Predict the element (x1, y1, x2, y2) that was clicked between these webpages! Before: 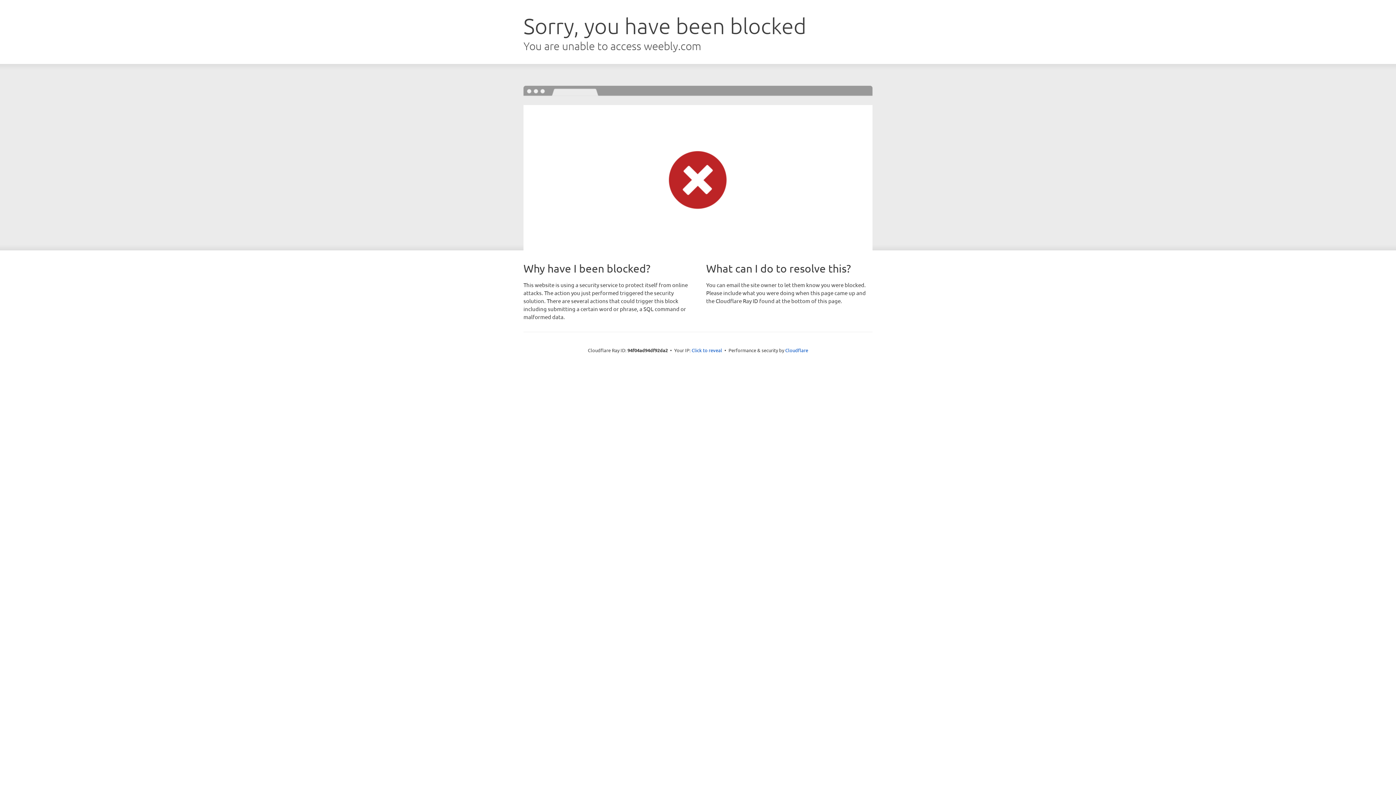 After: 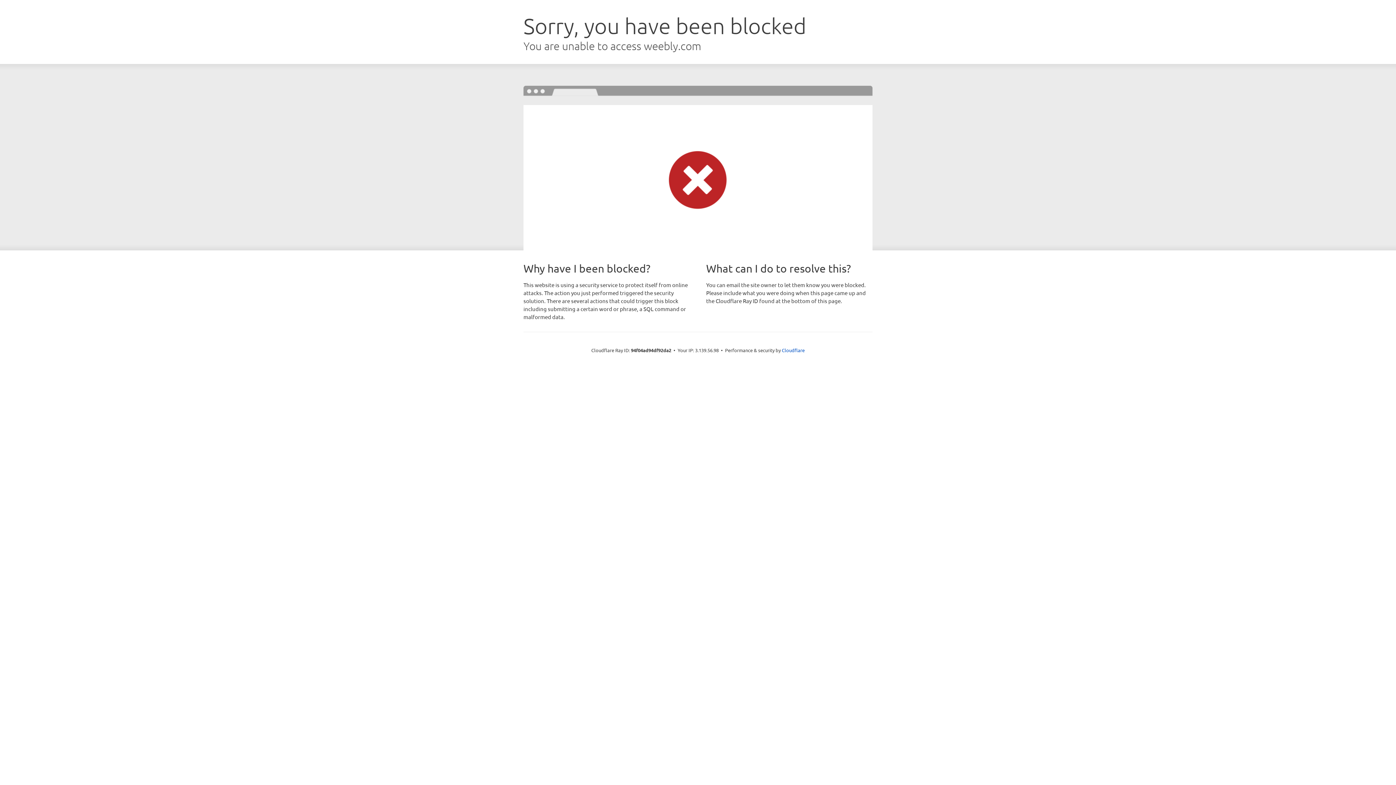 Action: label: Click to reveal bbox: (691, 346, 722, 353)